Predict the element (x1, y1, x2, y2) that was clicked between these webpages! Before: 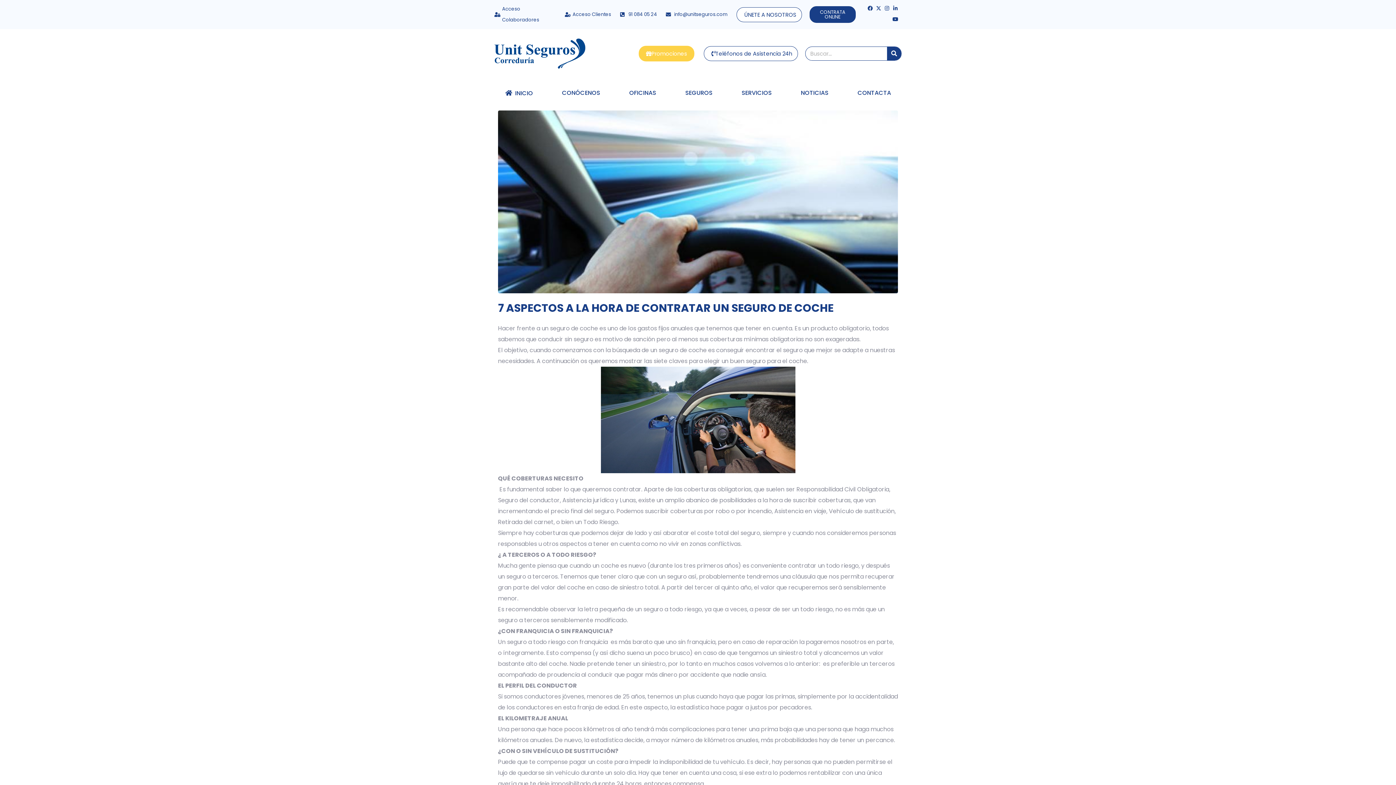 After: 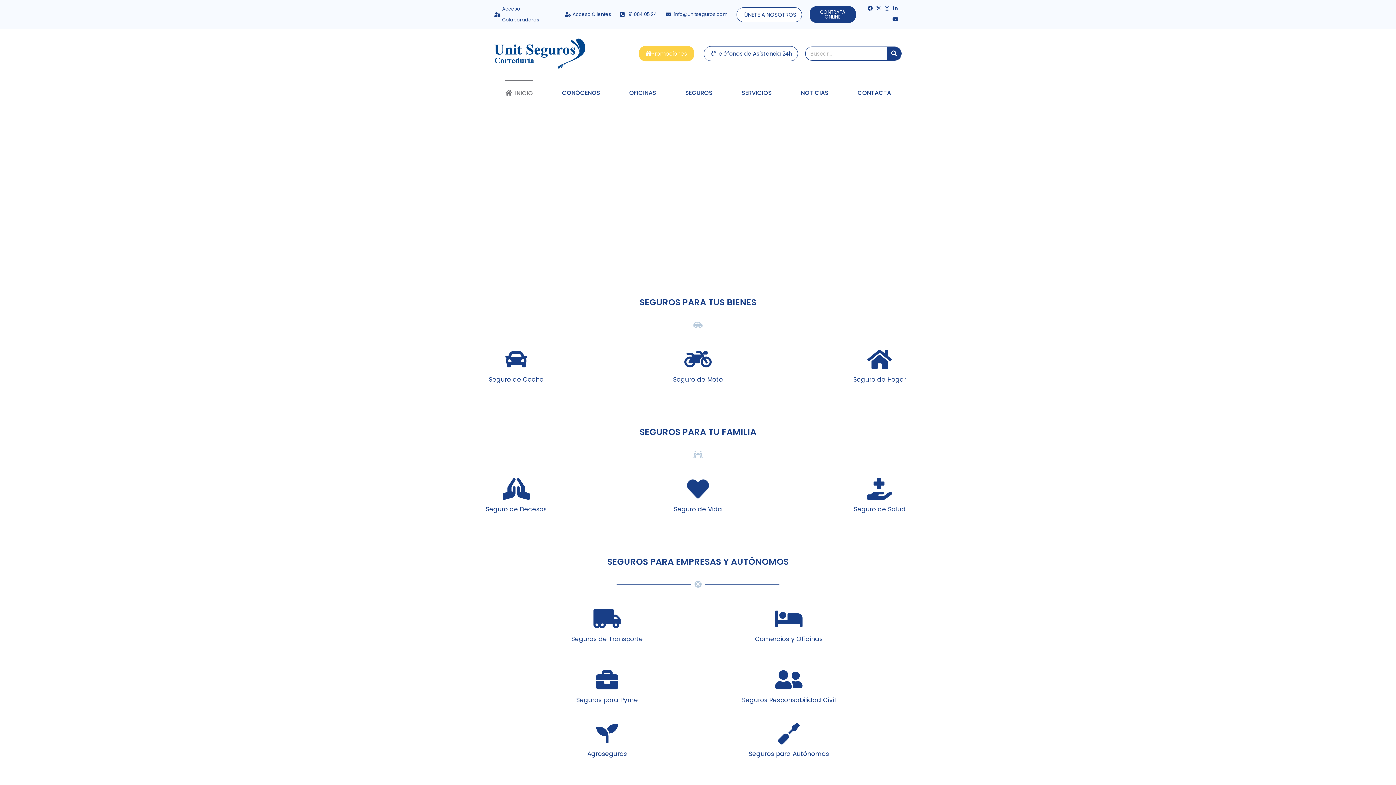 Action: label:   INICIO bbox: (505, 80, 533, 97)